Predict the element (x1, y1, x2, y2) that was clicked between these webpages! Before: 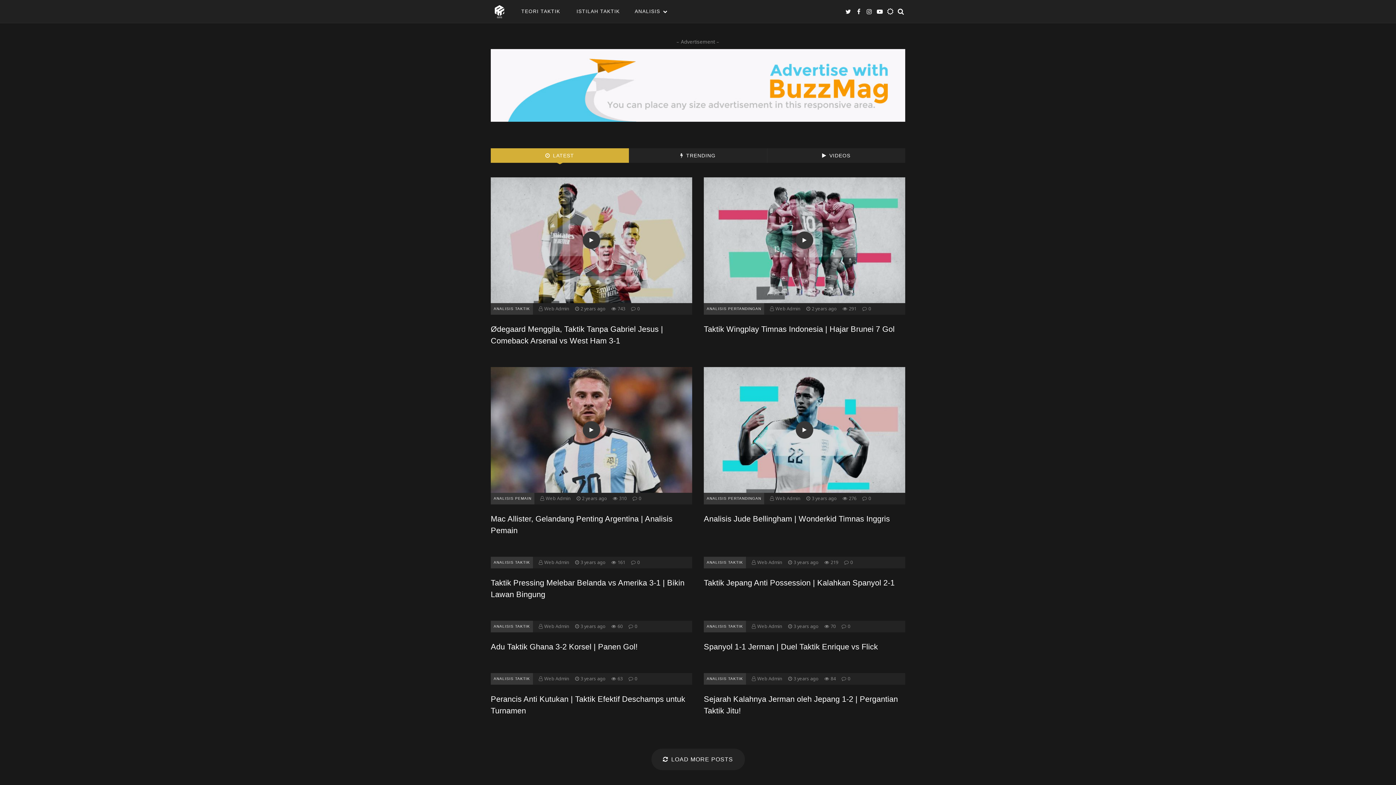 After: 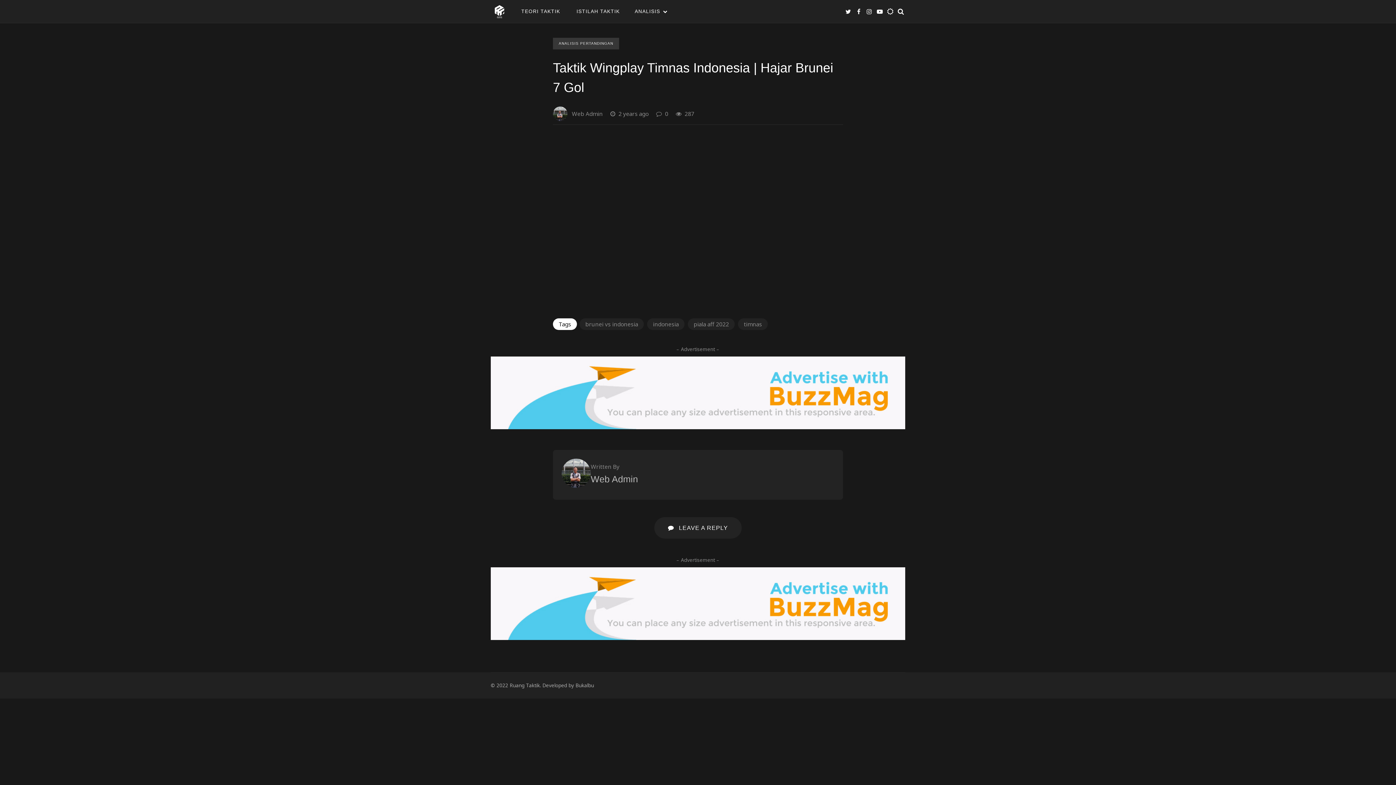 Action: bbox: (704, 177, 905, 303) label: Taktik Wingplay Timnas Indonesia | Hajar Brunei 7 Gol